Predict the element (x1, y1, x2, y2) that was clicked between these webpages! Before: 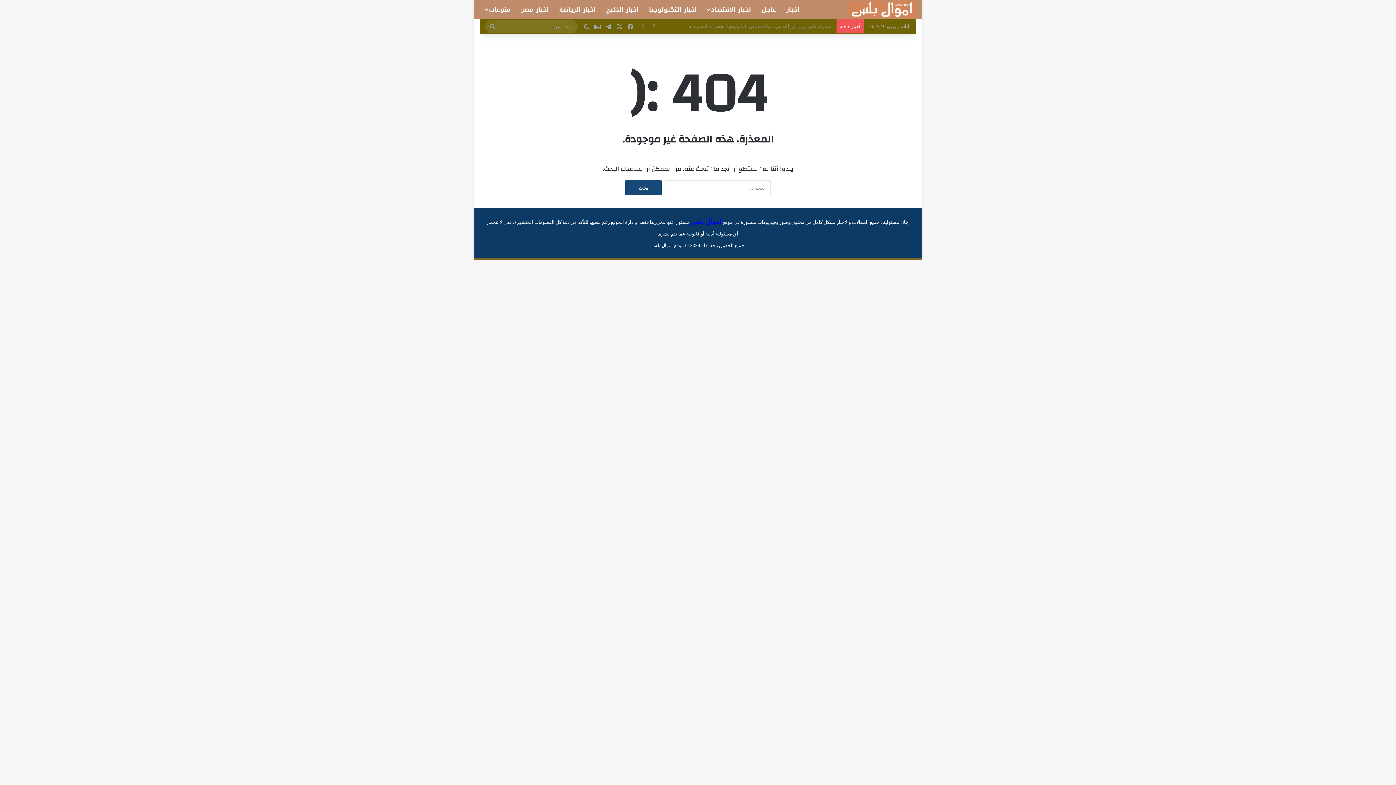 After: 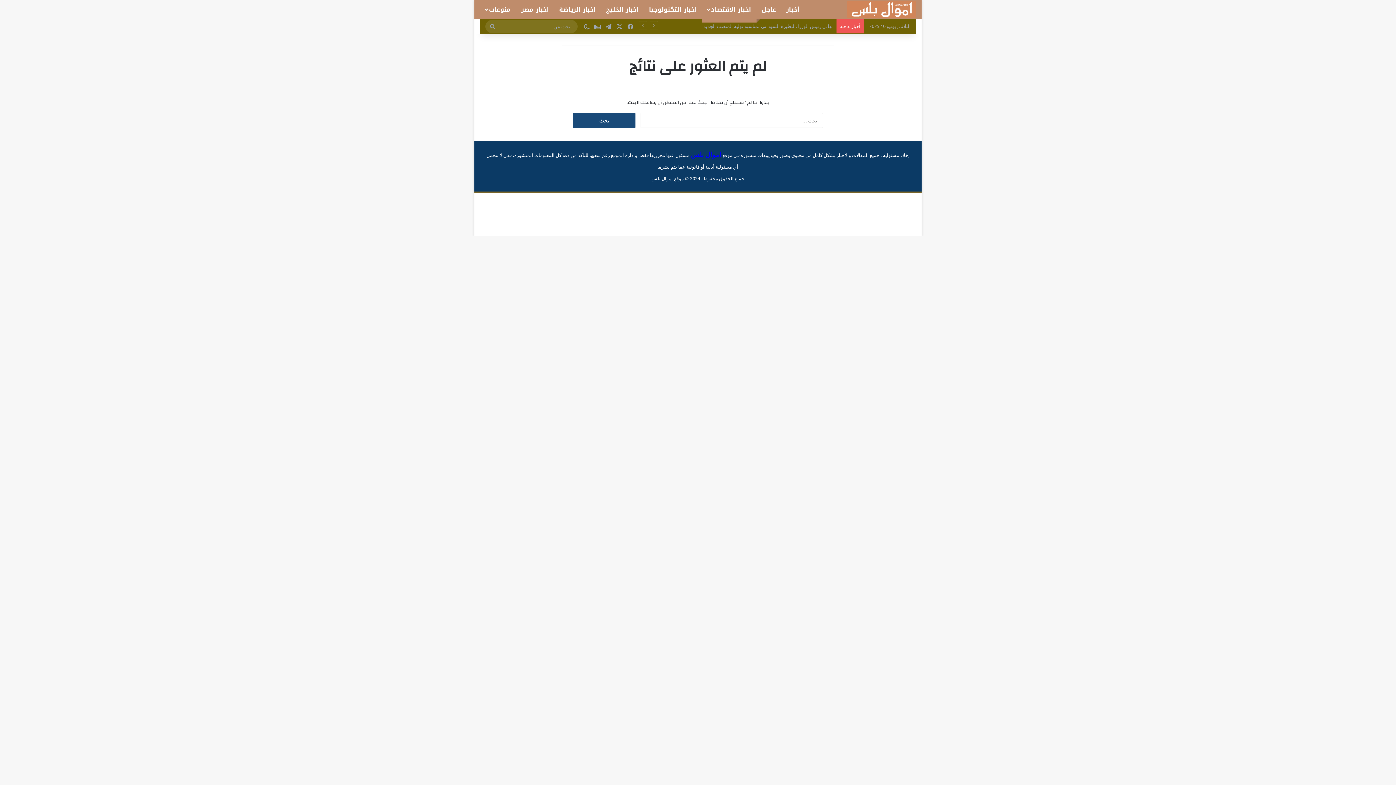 Action: bbox: (702, 0, 756, 18) label: اخبار الاقتصاد